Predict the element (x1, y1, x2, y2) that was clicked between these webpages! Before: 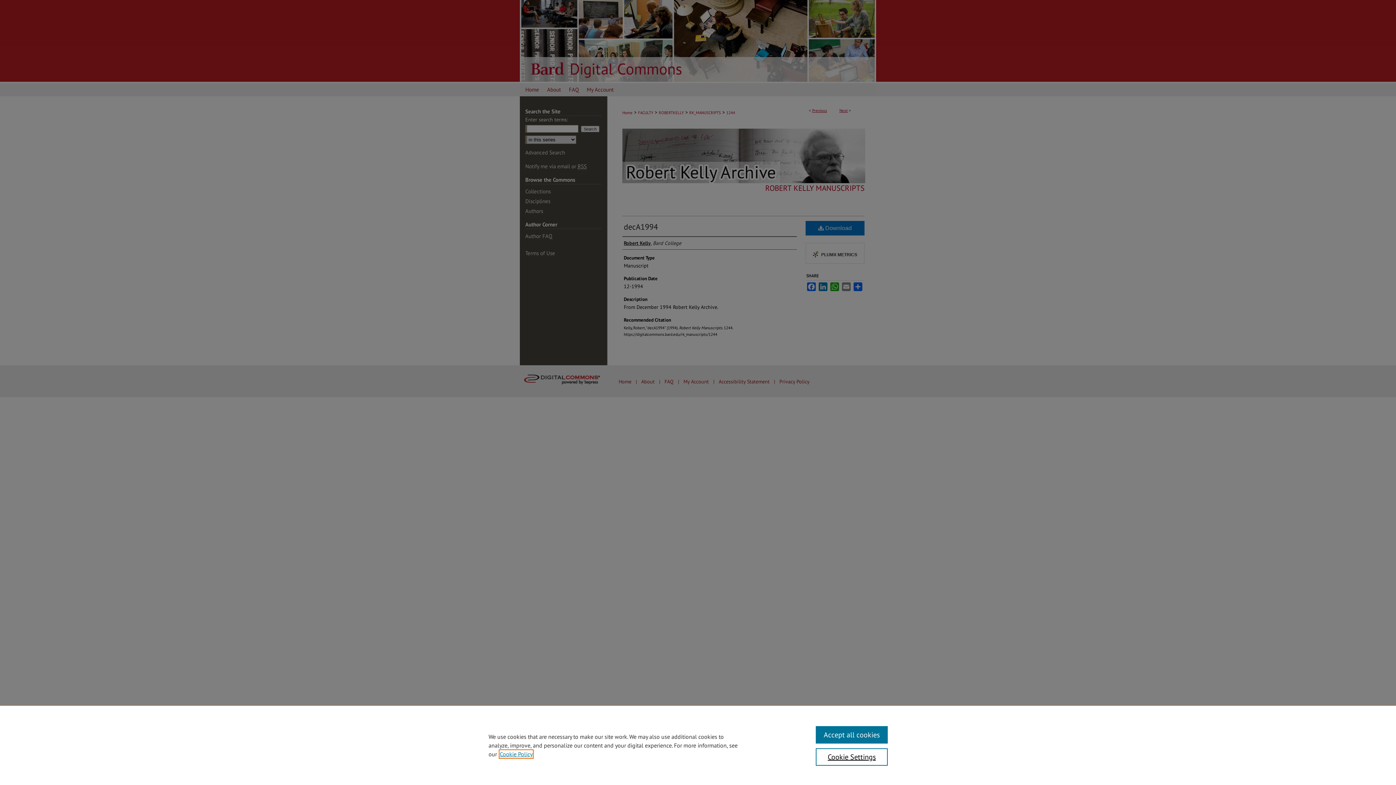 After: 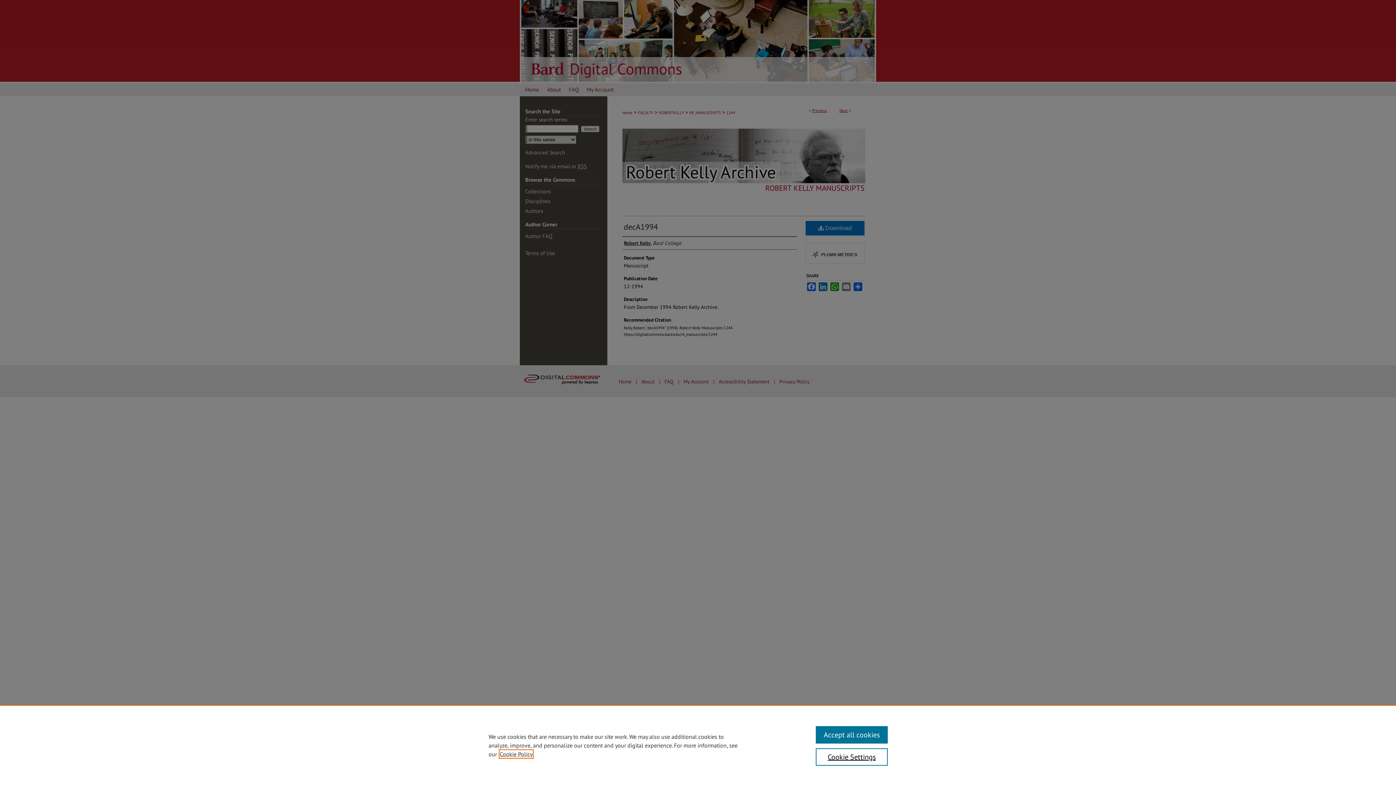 Action: label: , opens in a new tab bbox: (500, 750, 532, 758)